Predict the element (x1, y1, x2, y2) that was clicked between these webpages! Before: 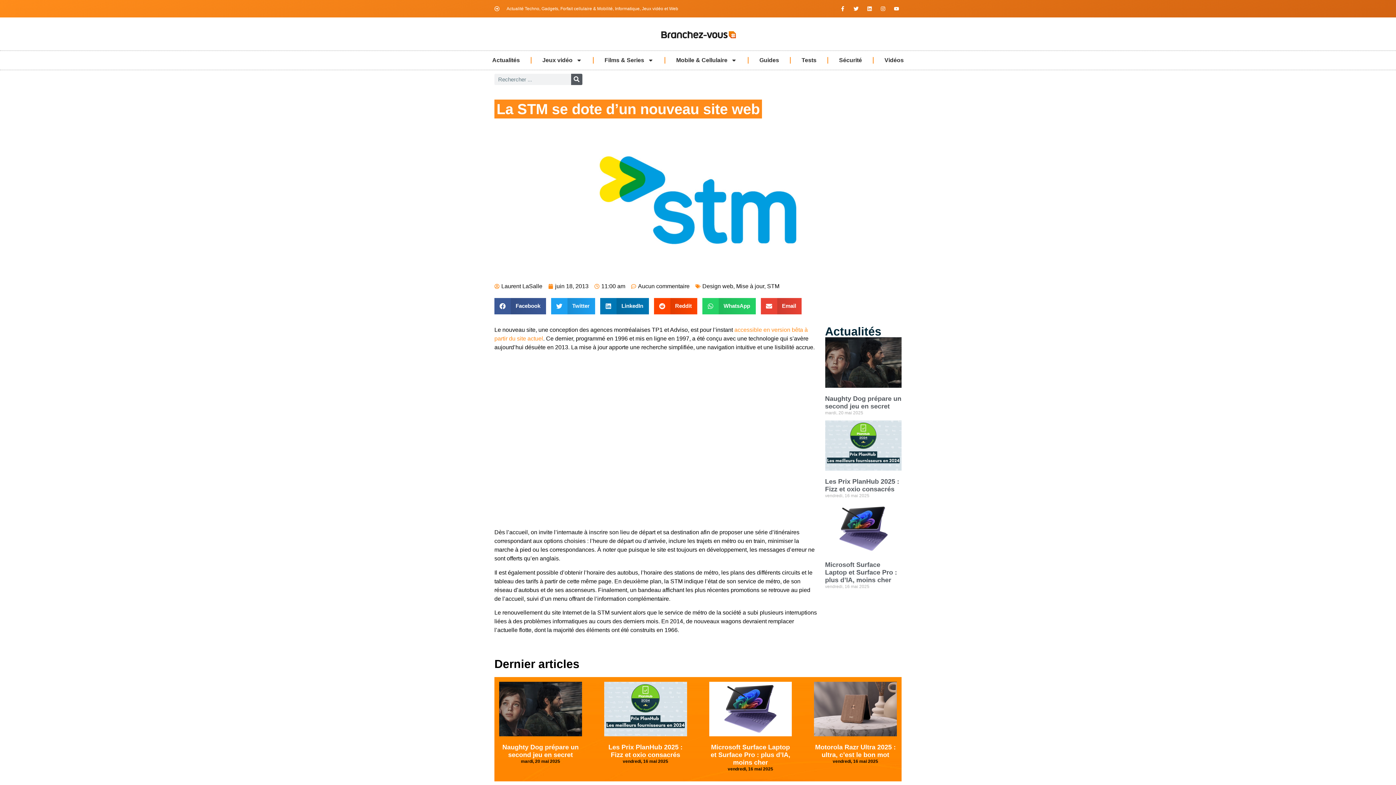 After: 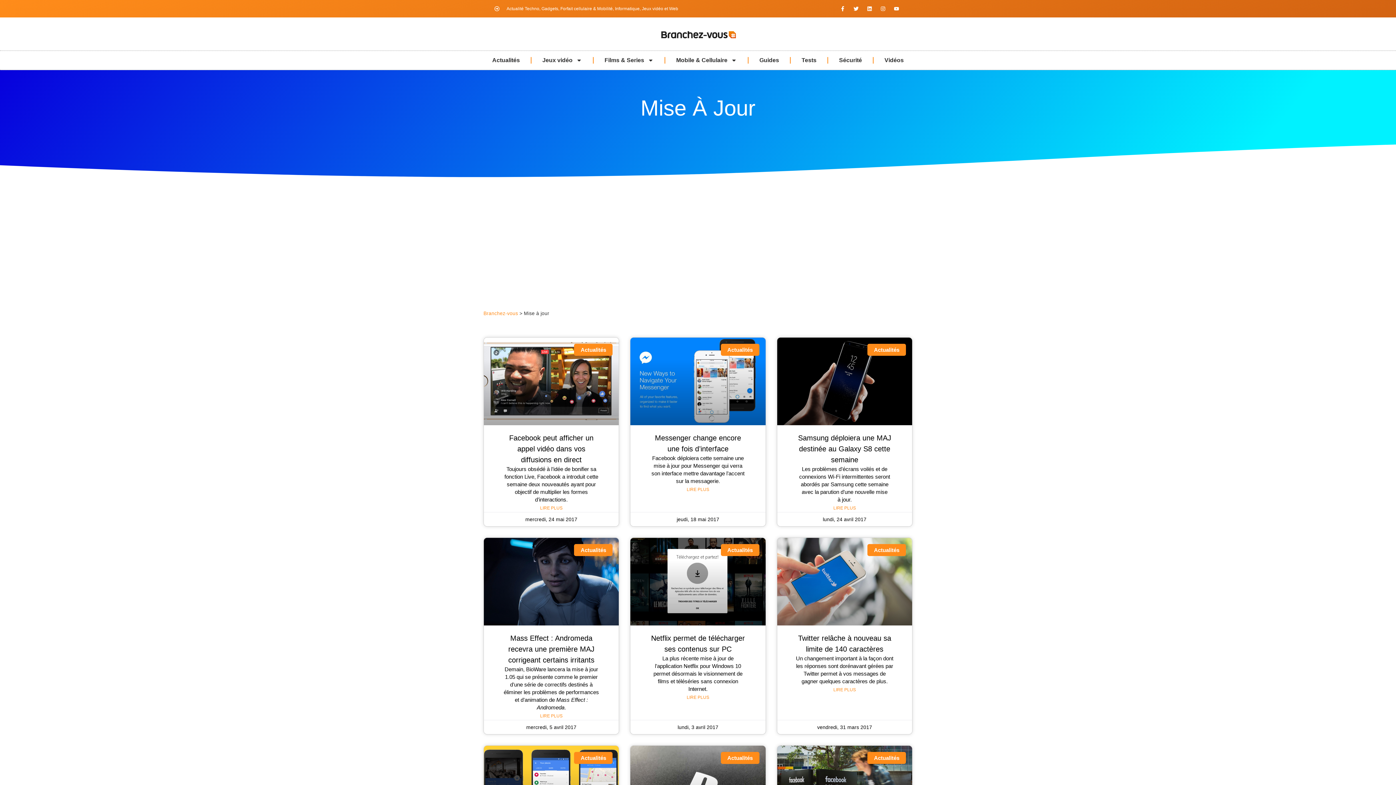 Action: label: Mise à jour bbox: (736, 283, 764, 289)